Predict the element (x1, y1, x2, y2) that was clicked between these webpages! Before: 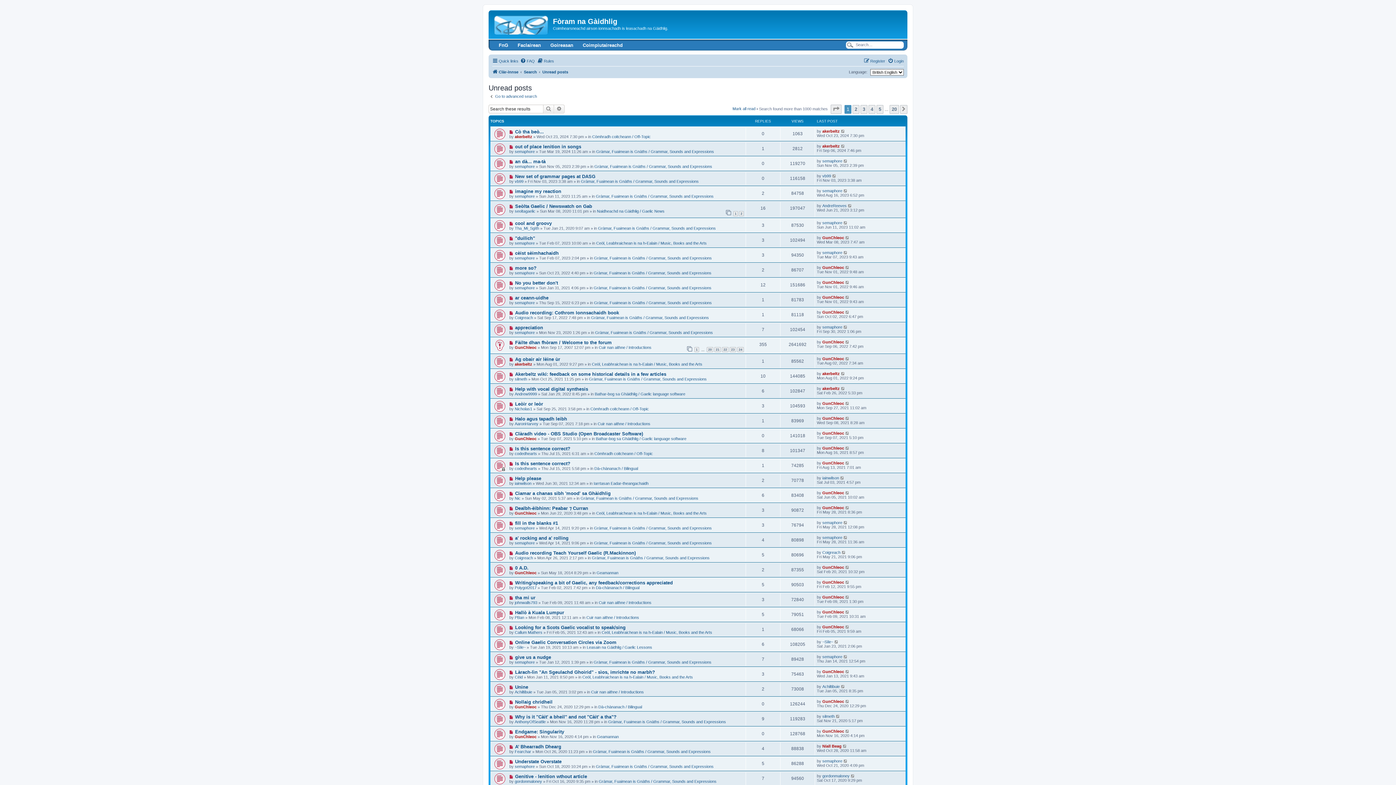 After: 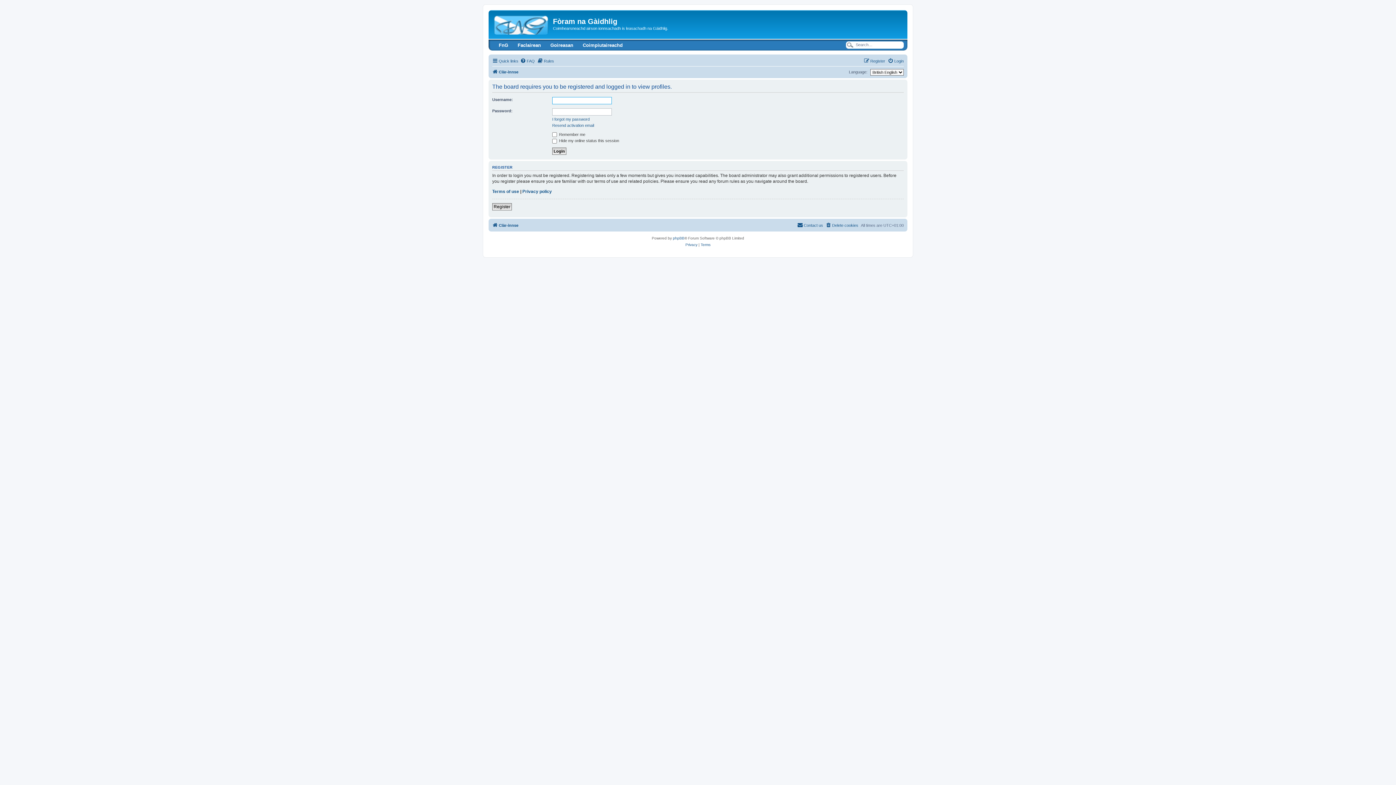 Action: bbox: (514, 285, 534, 290) label: semaphore